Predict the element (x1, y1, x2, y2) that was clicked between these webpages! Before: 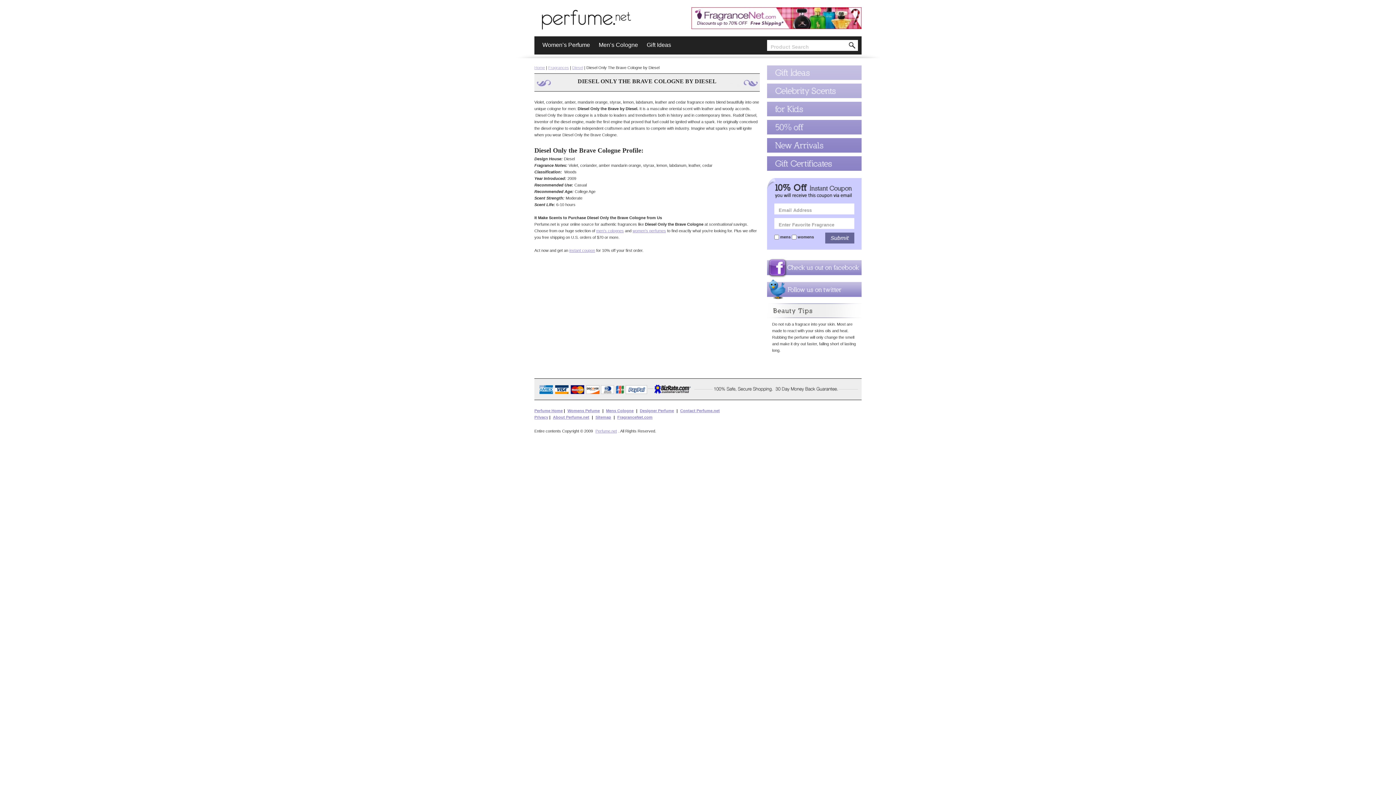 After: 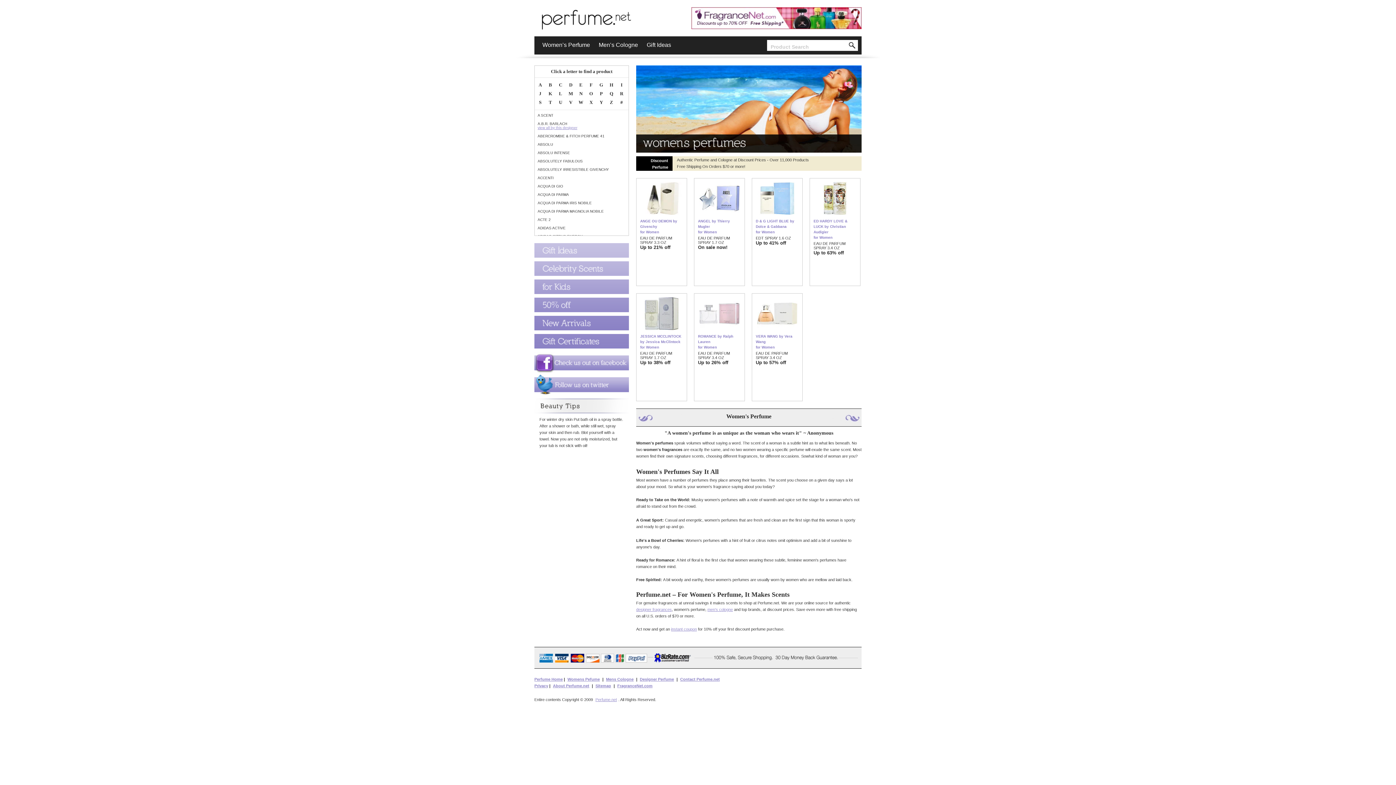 Action: bbox: (566, 408, 601, 413) label: Womens Pefume